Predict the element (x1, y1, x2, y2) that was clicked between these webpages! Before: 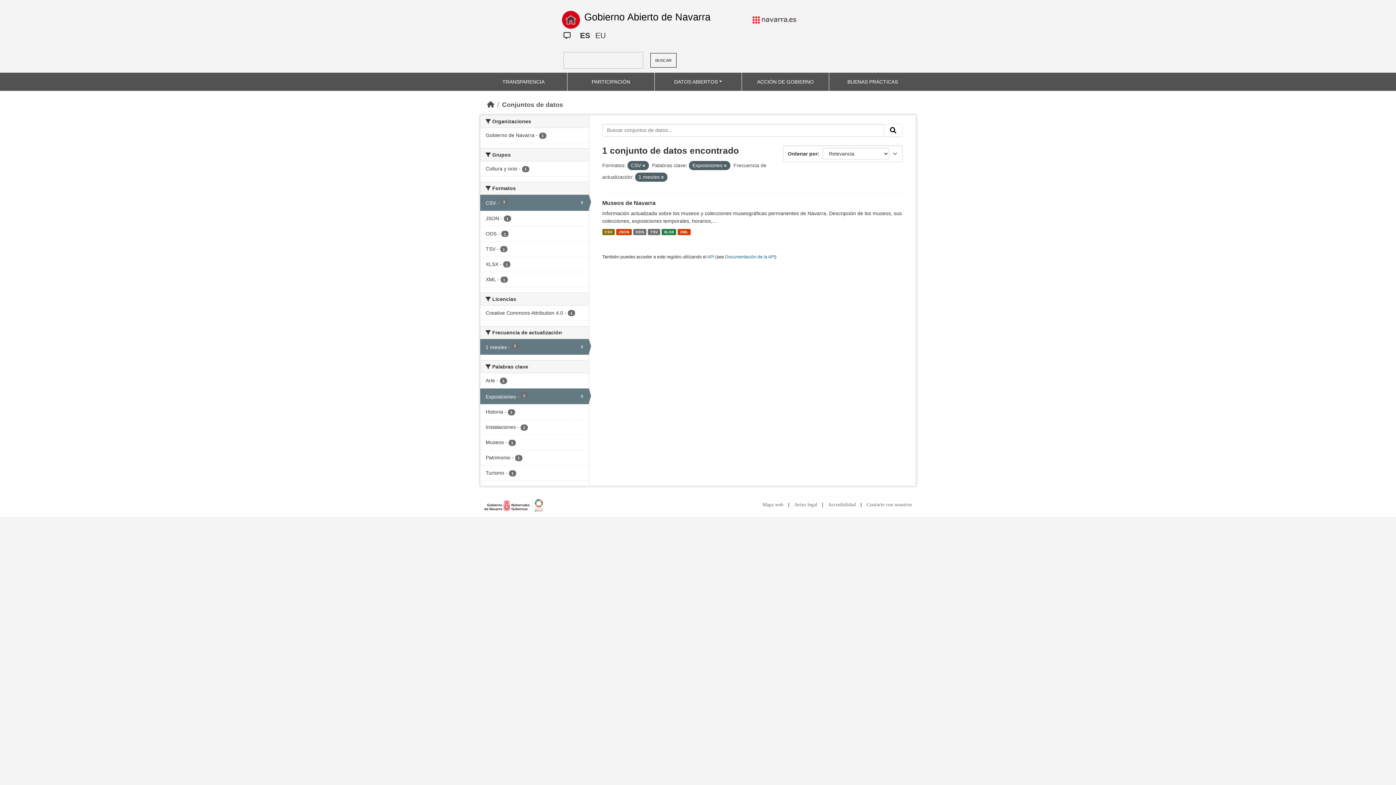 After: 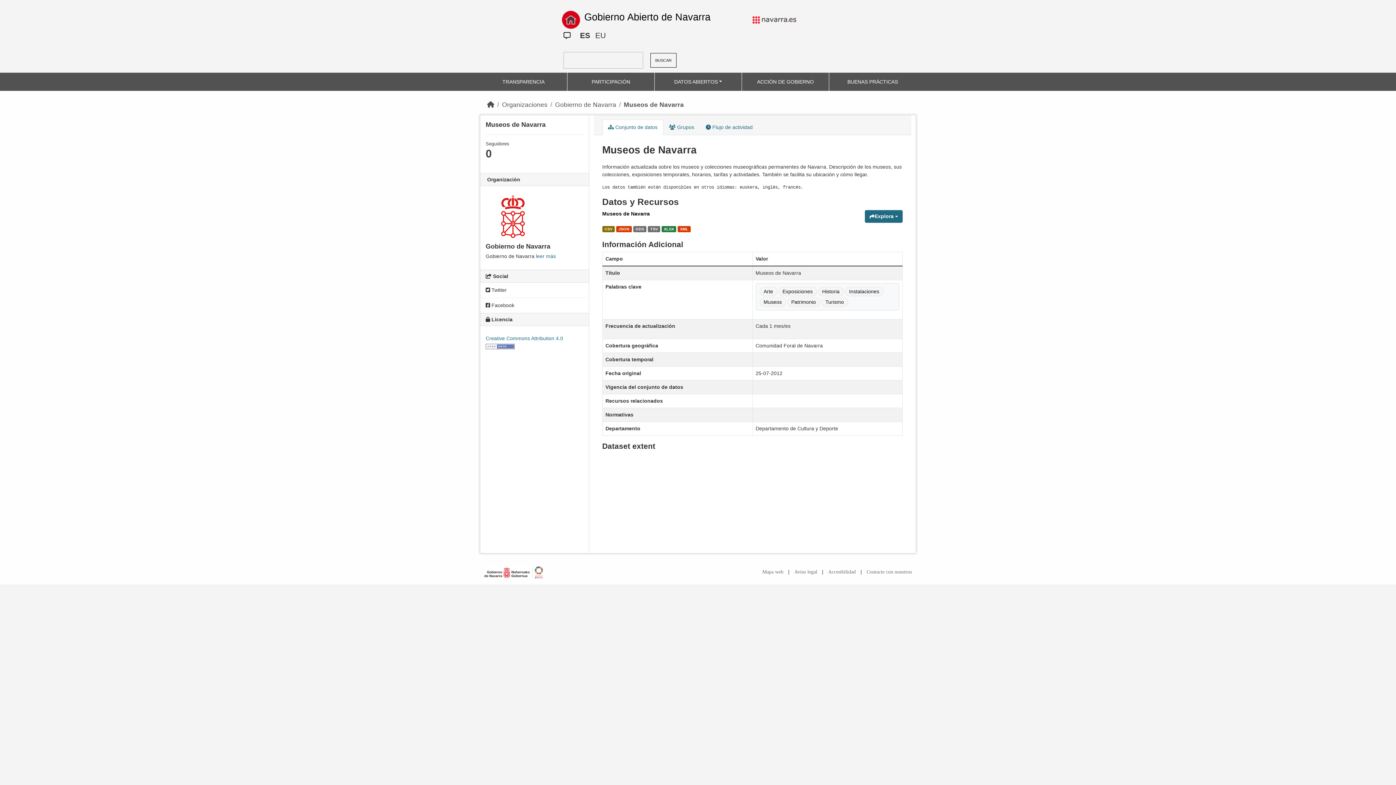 Action: bbox: (633, 229, 646, 235) label: ODS